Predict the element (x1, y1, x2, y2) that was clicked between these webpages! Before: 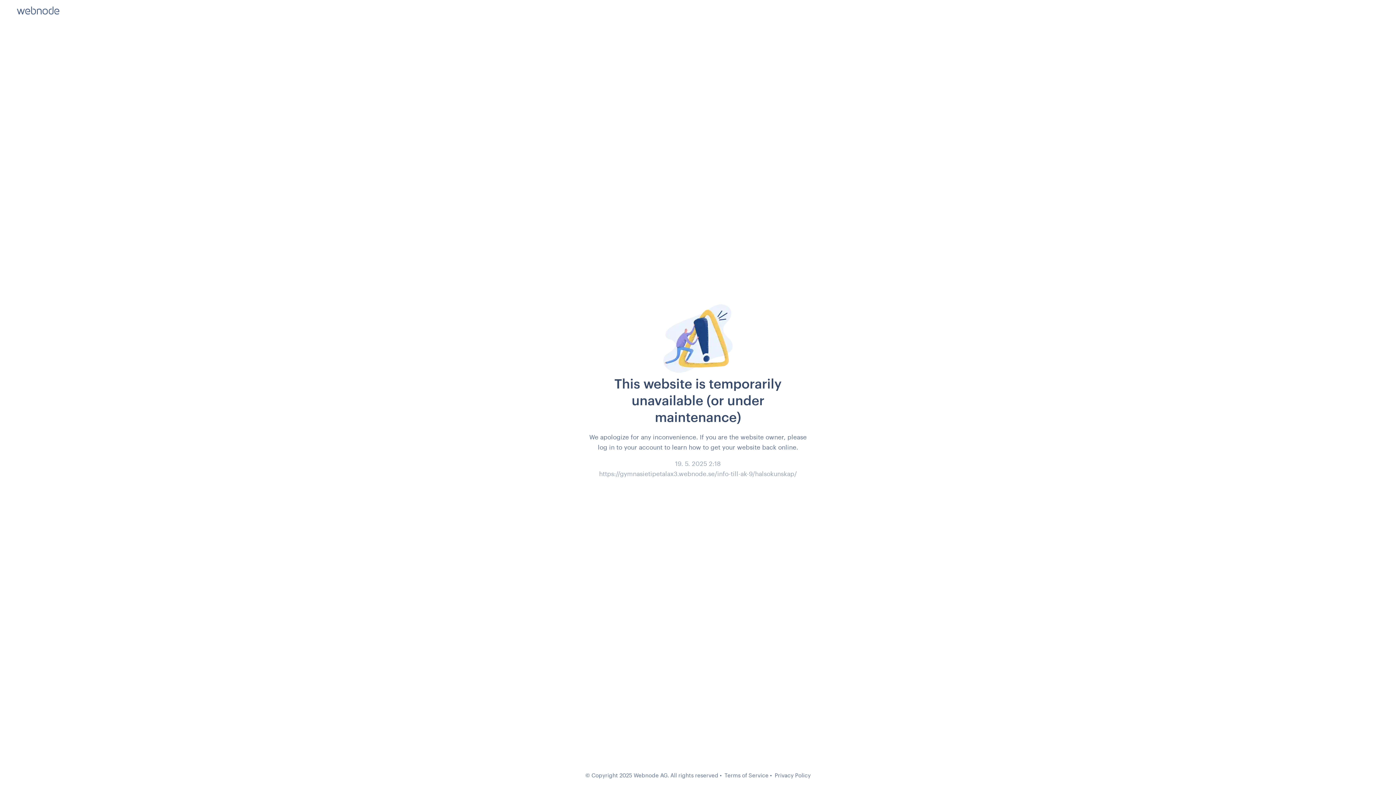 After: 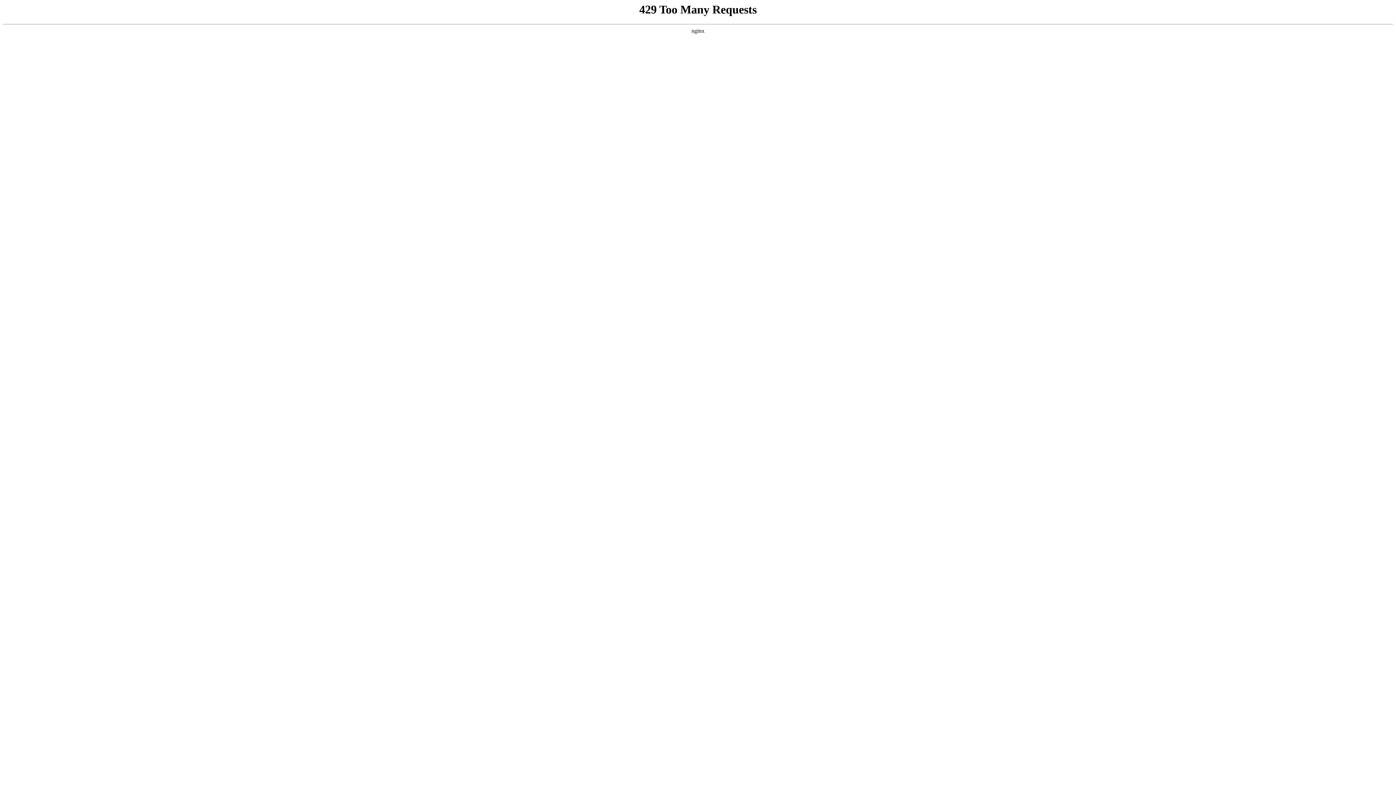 Action: bbox: (774, 772, 810, 778) label: Privacy Policy